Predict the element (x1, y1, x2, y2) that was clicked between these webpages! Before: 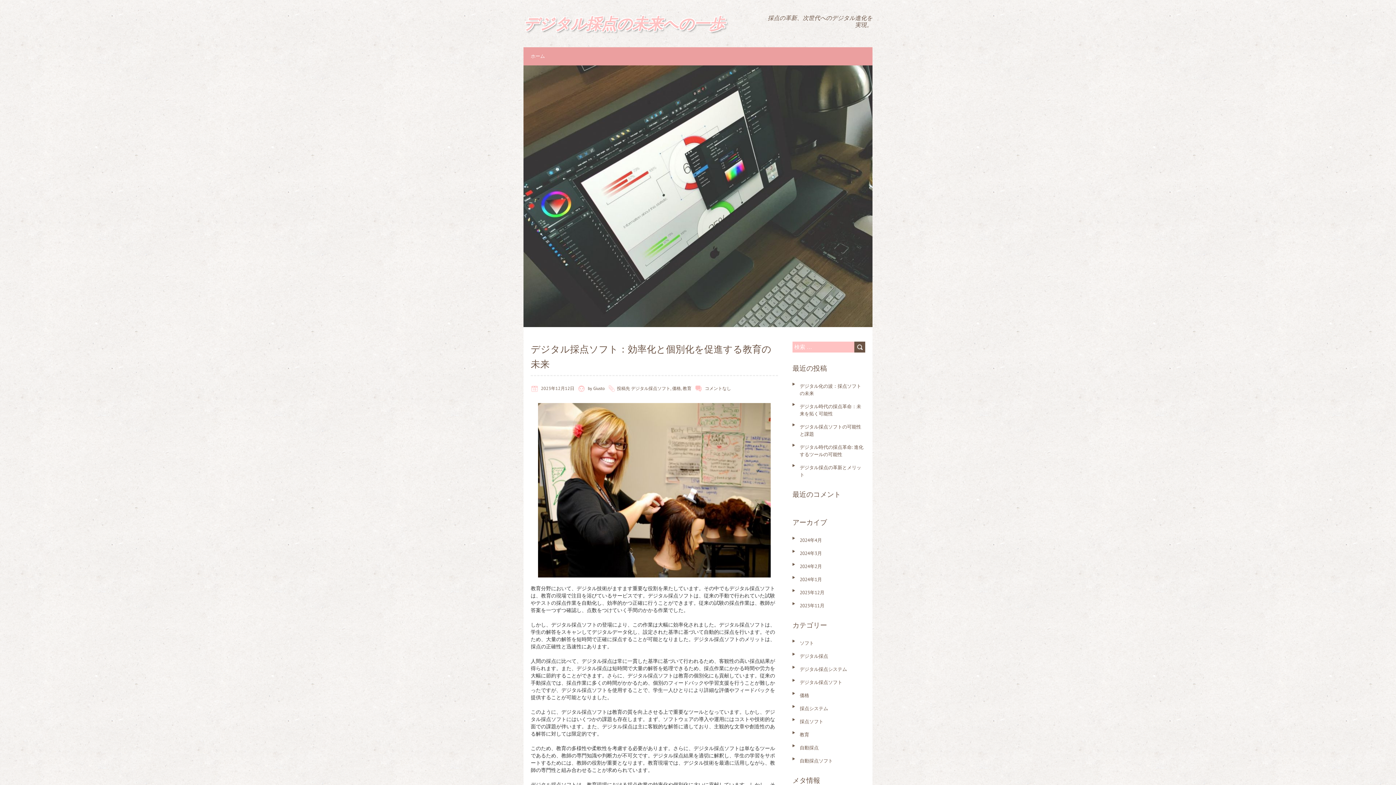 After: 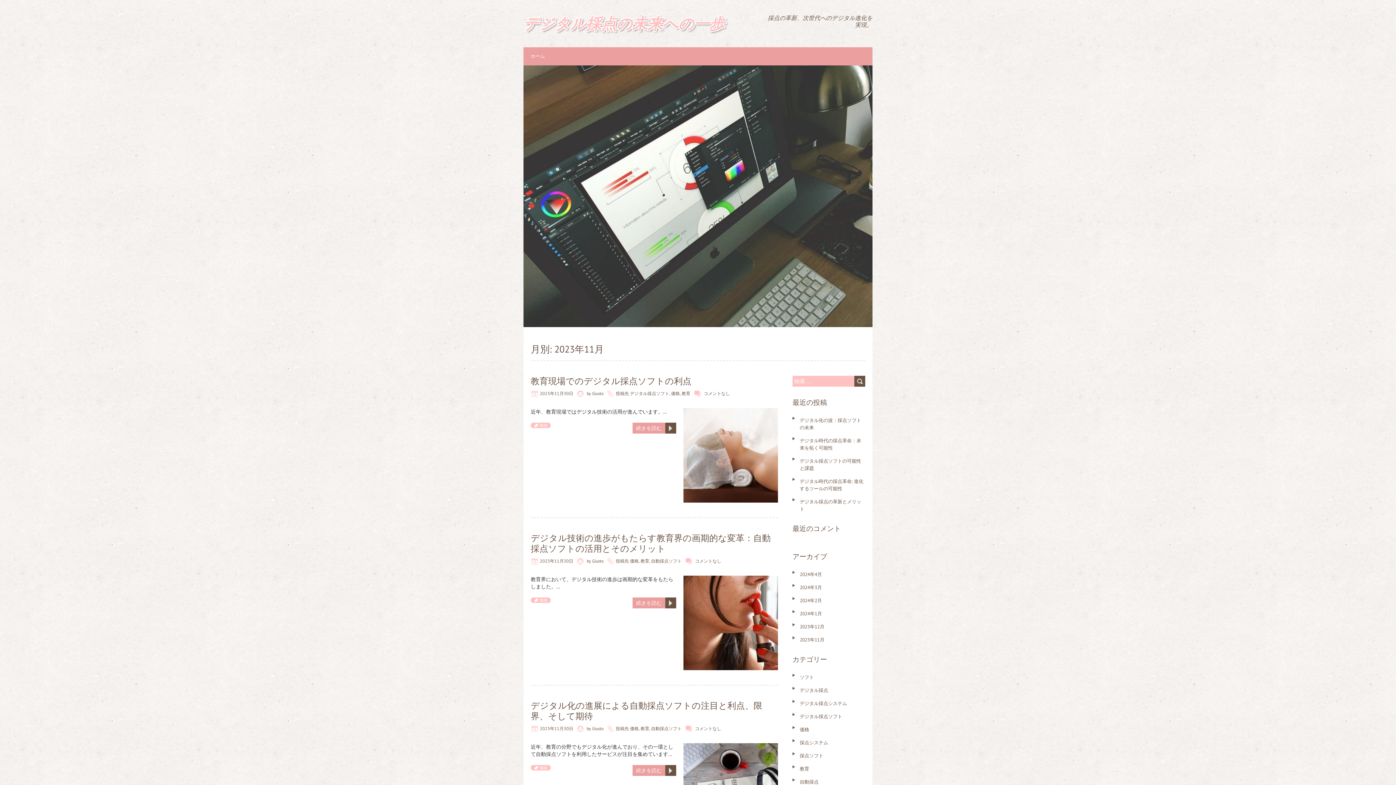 Action: label: 2023年11月 bbox: (800, 602, 824, 608)